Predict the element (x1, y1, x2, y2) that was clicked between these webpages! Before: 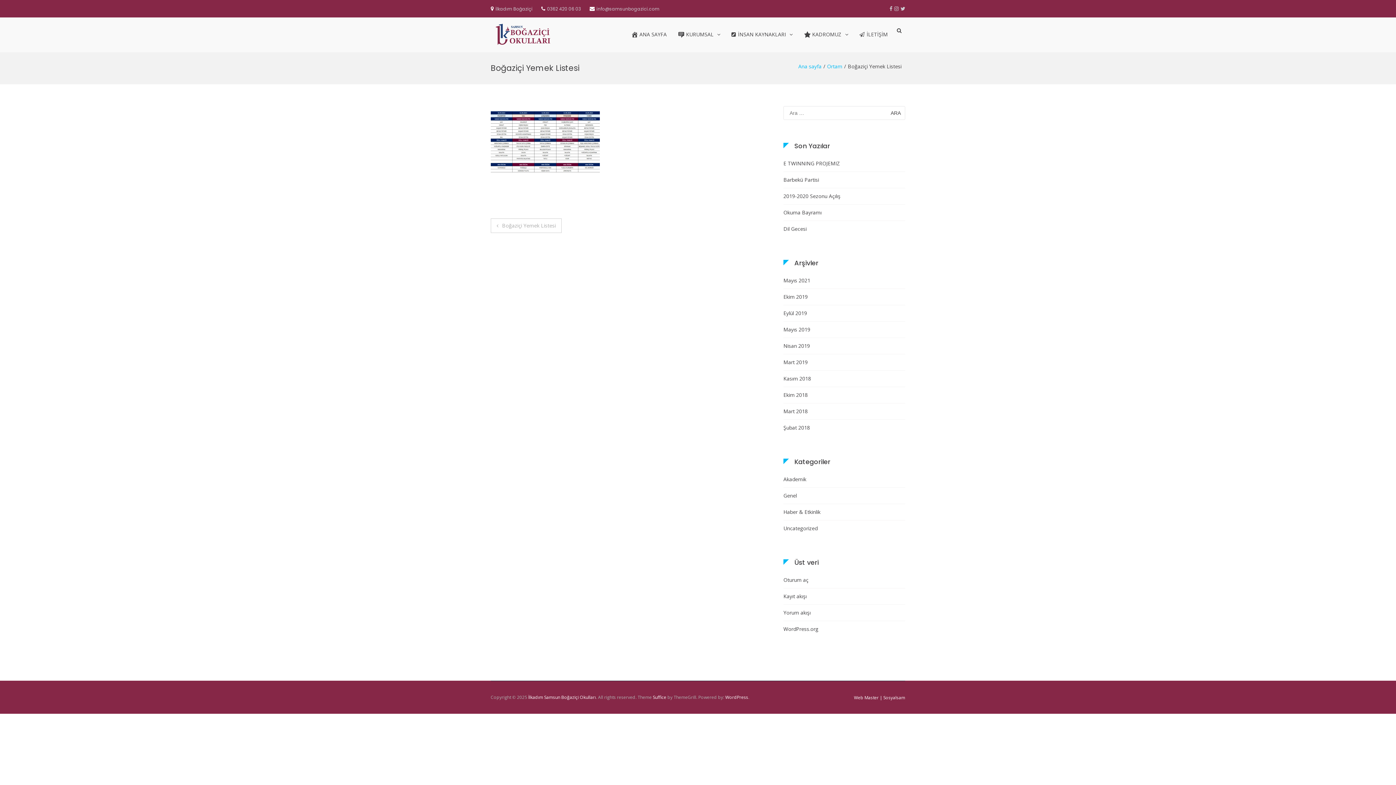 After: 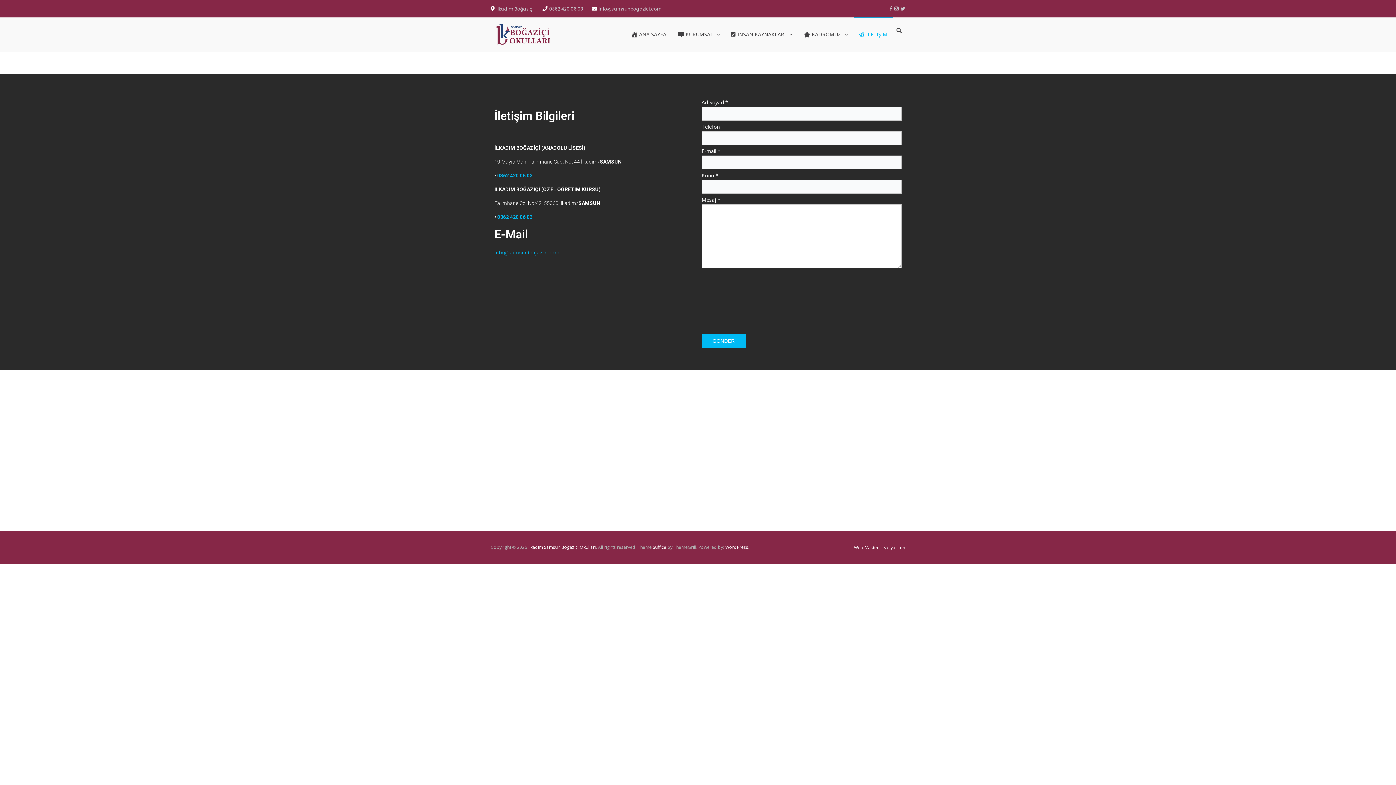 Action: label: İLETİŞİM bbox: (854, 17, 893, 51)